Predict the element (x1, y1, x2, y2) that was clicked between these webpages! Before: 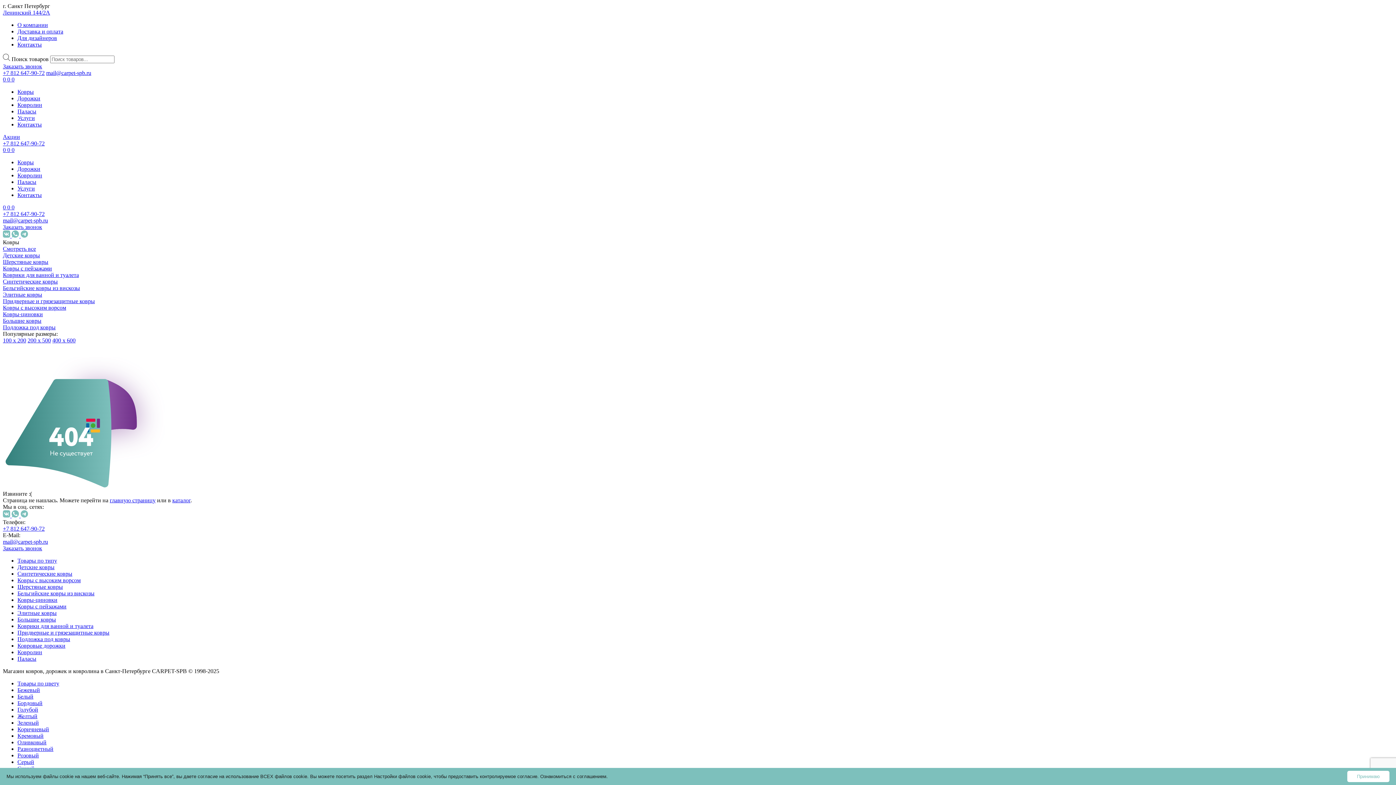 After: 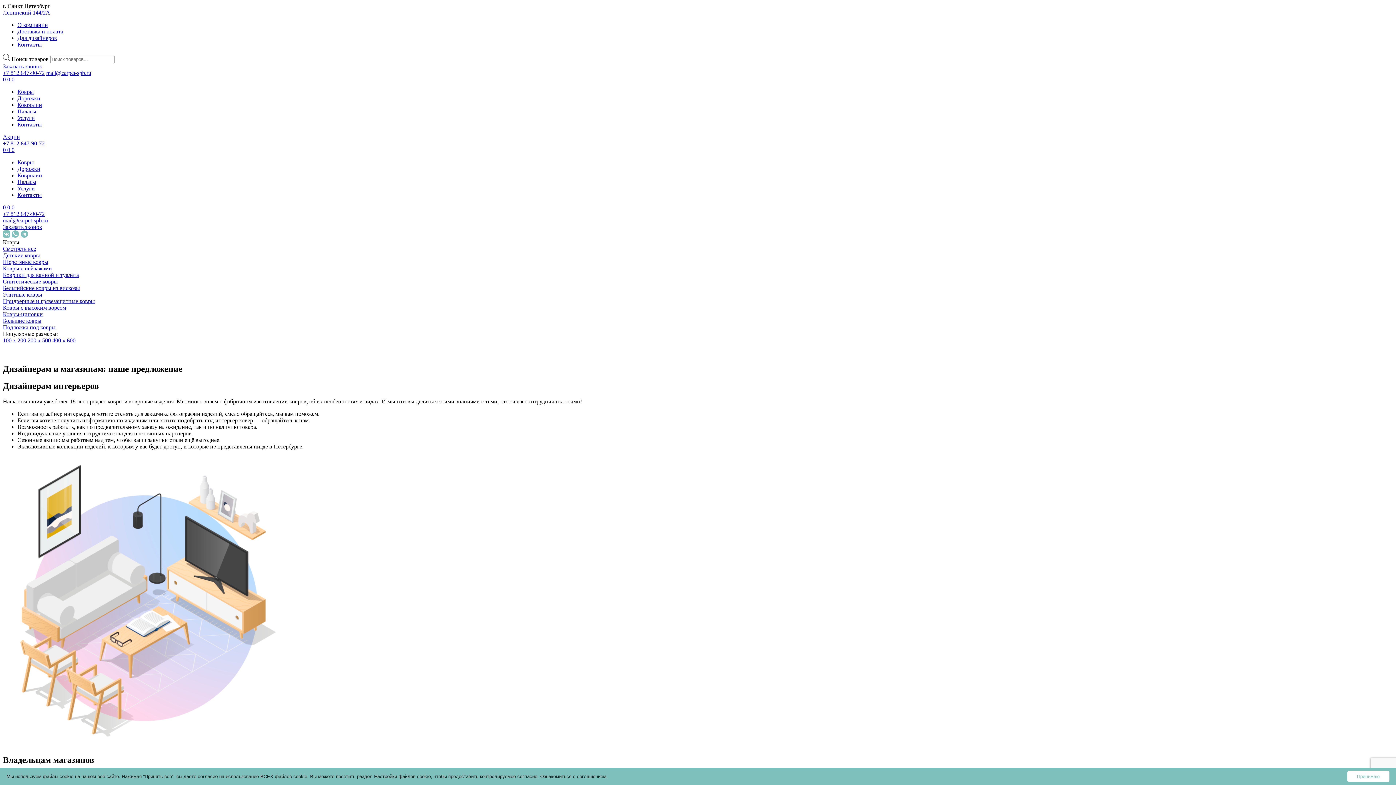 Action: label: Для дизайнеров bbox: (17, 34, 57, 41)